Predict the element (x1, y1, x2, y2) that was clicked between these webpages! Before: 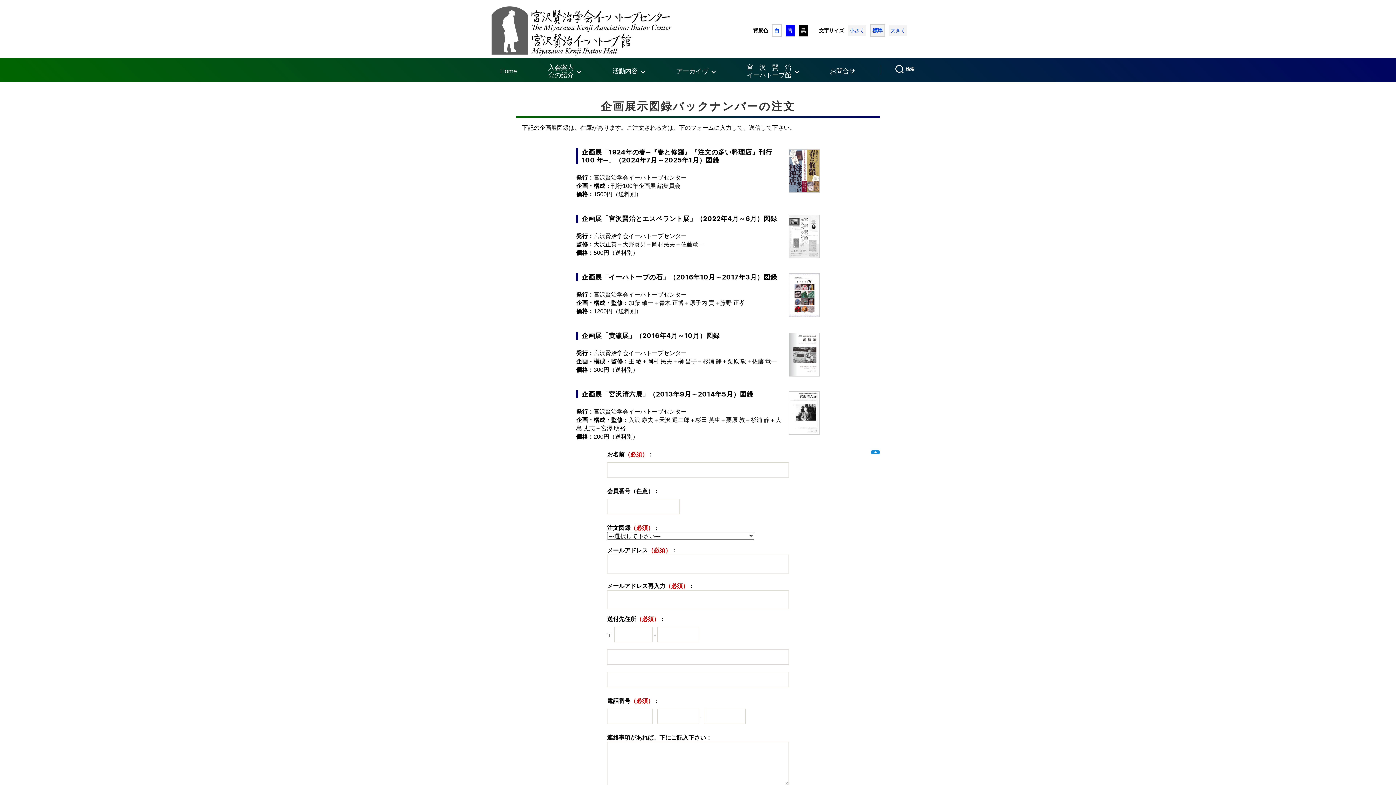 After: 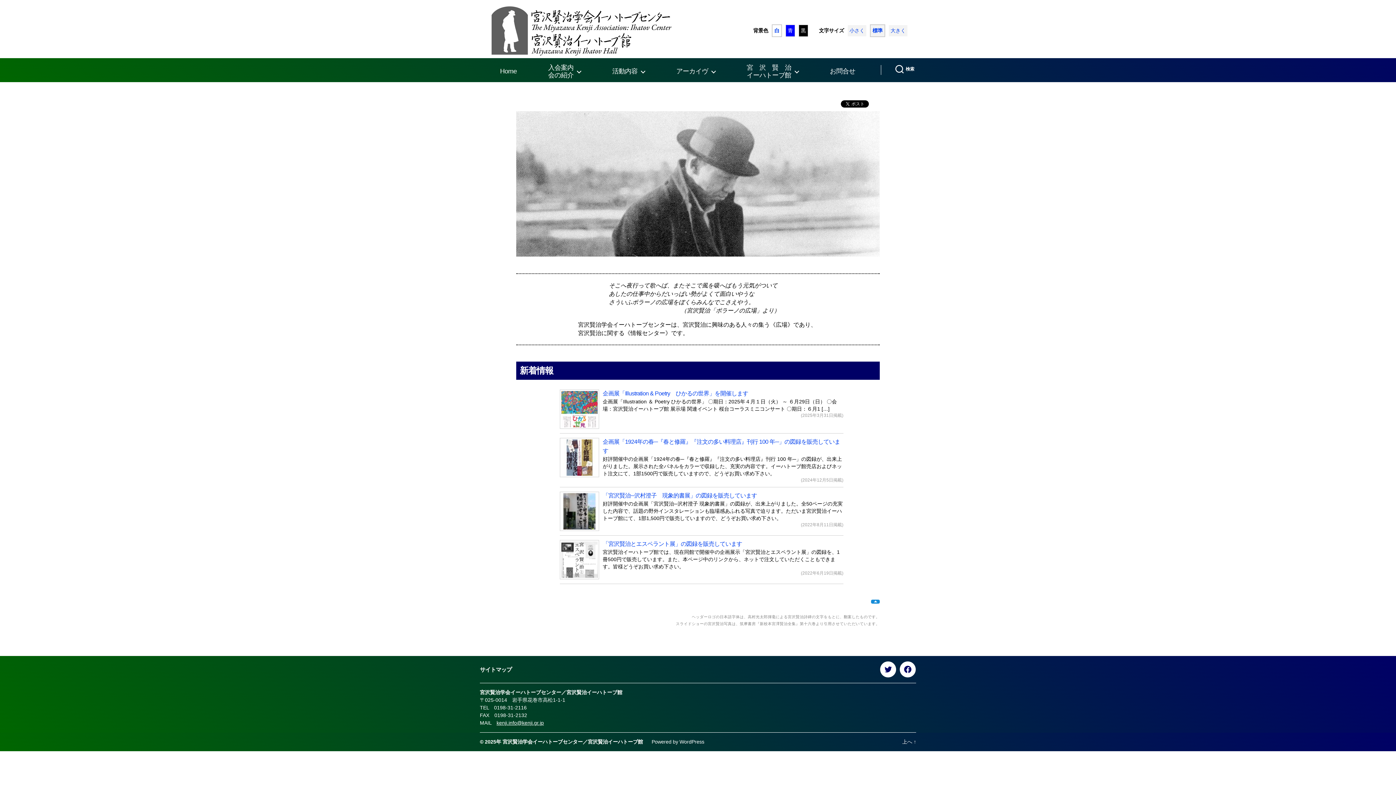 Action: label: Home bbox: (500, 67, 516, 75)